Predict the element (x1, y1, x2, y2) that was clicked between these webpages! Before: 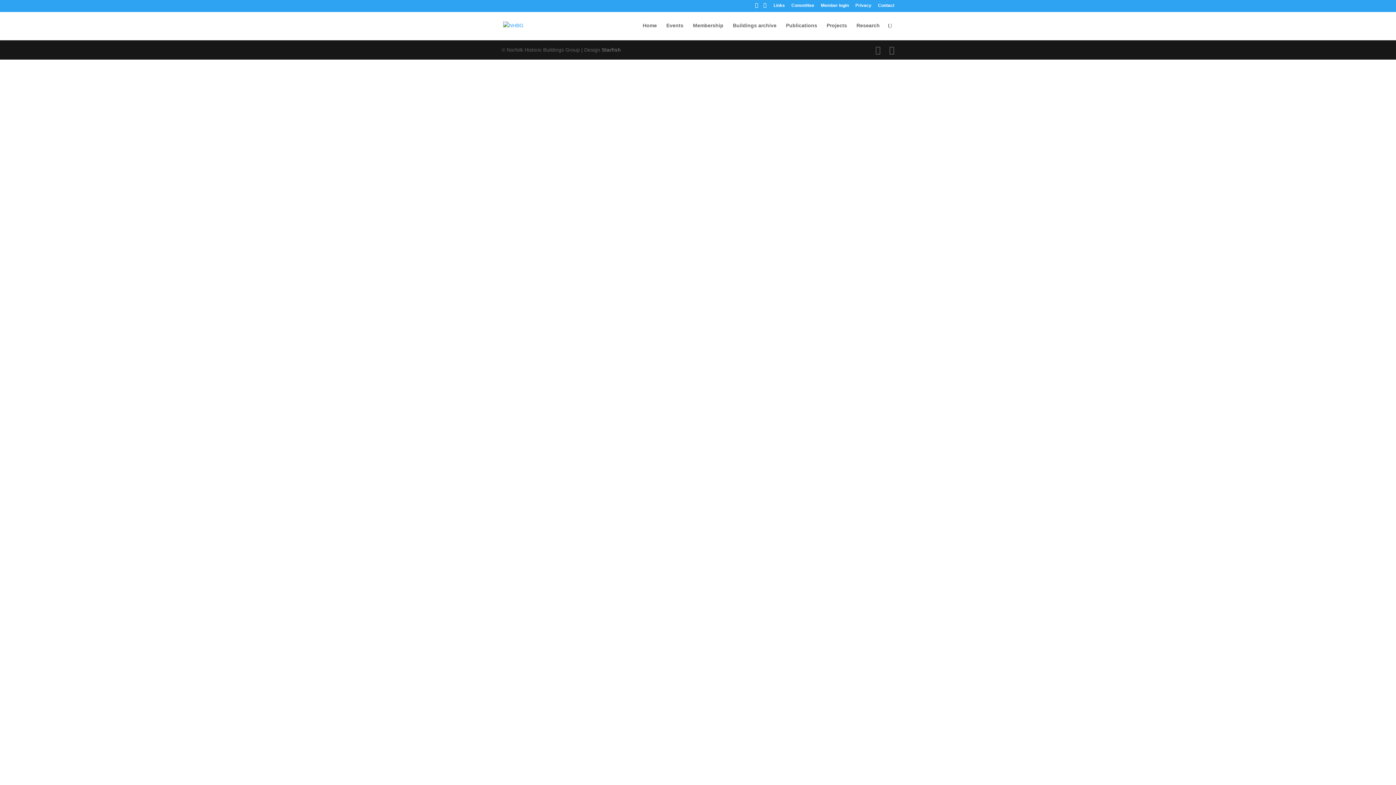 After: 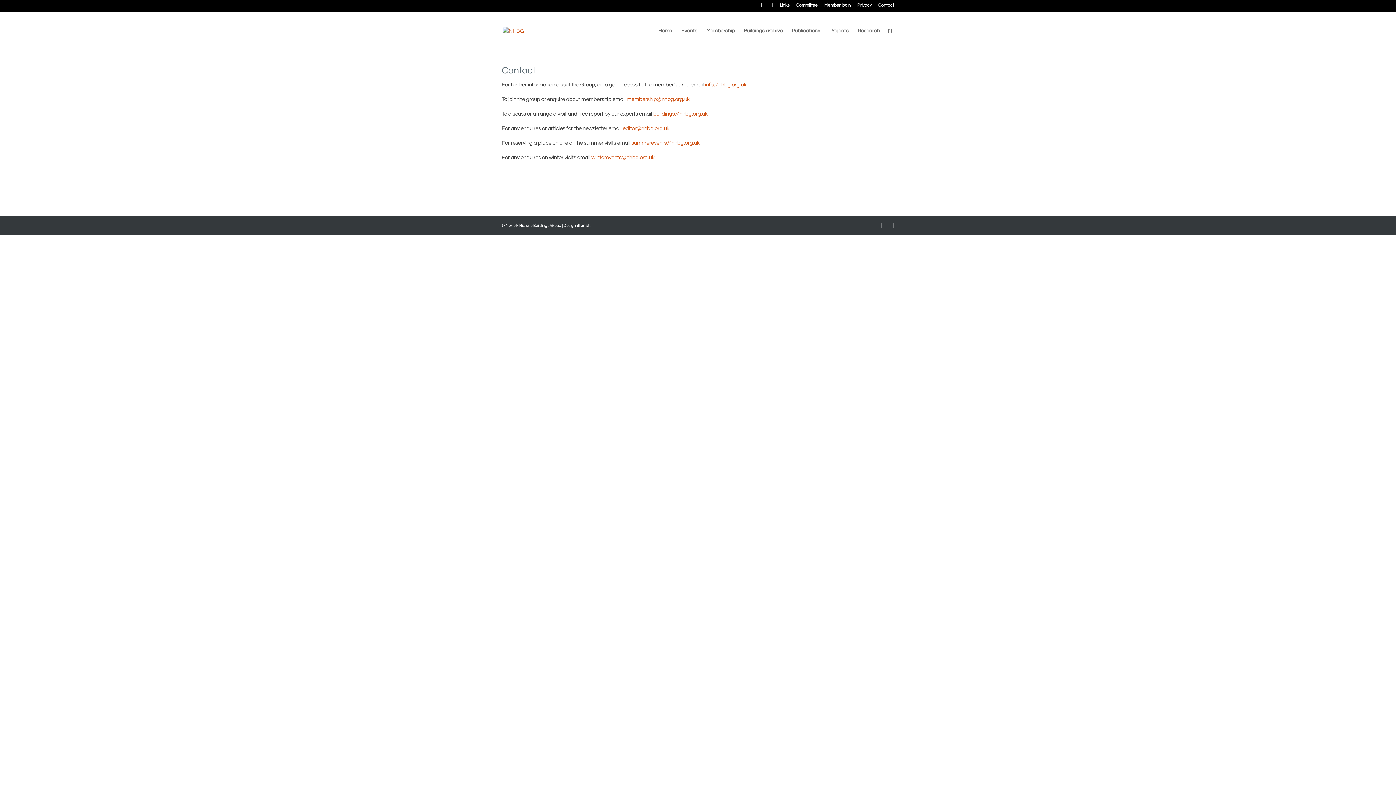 Action: bbox: (878, 3, 894, 10) label: Contact